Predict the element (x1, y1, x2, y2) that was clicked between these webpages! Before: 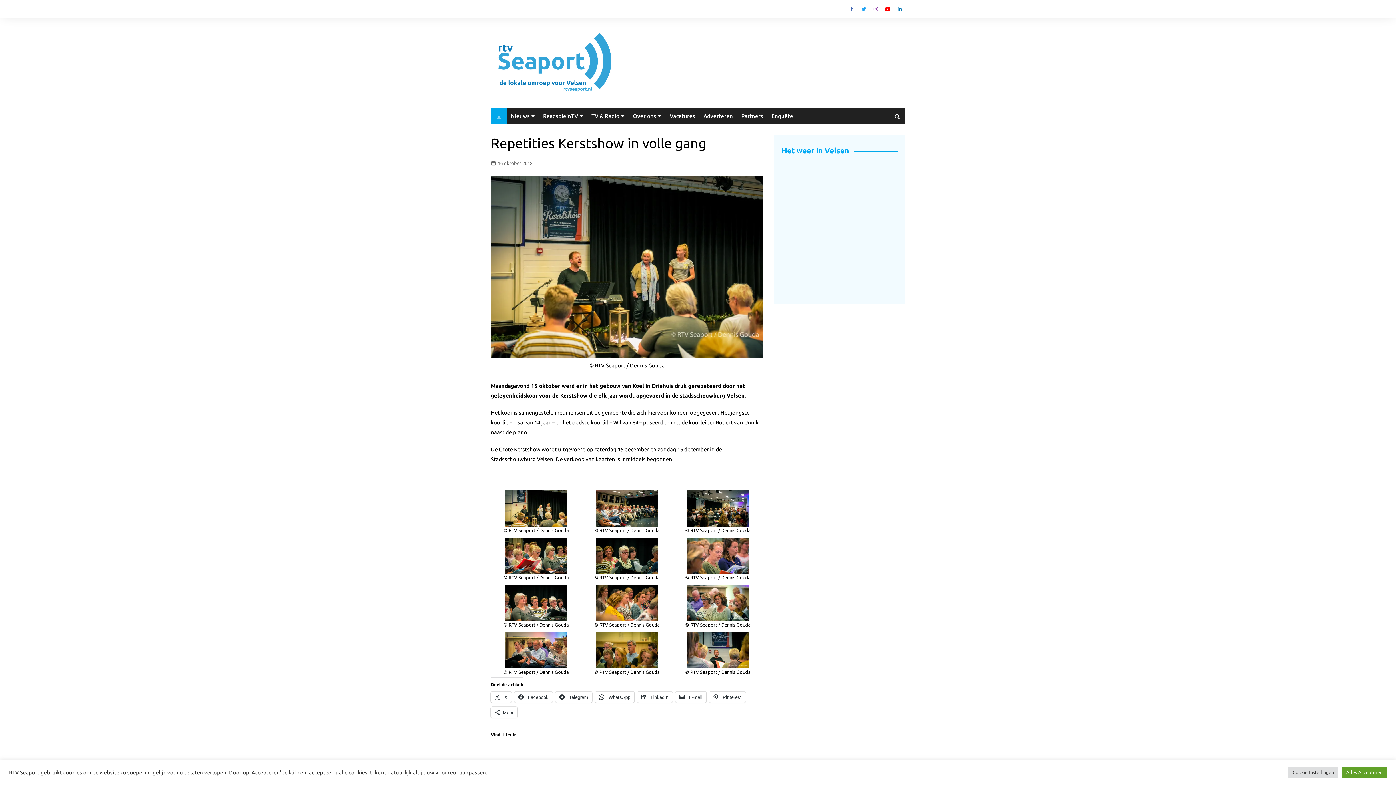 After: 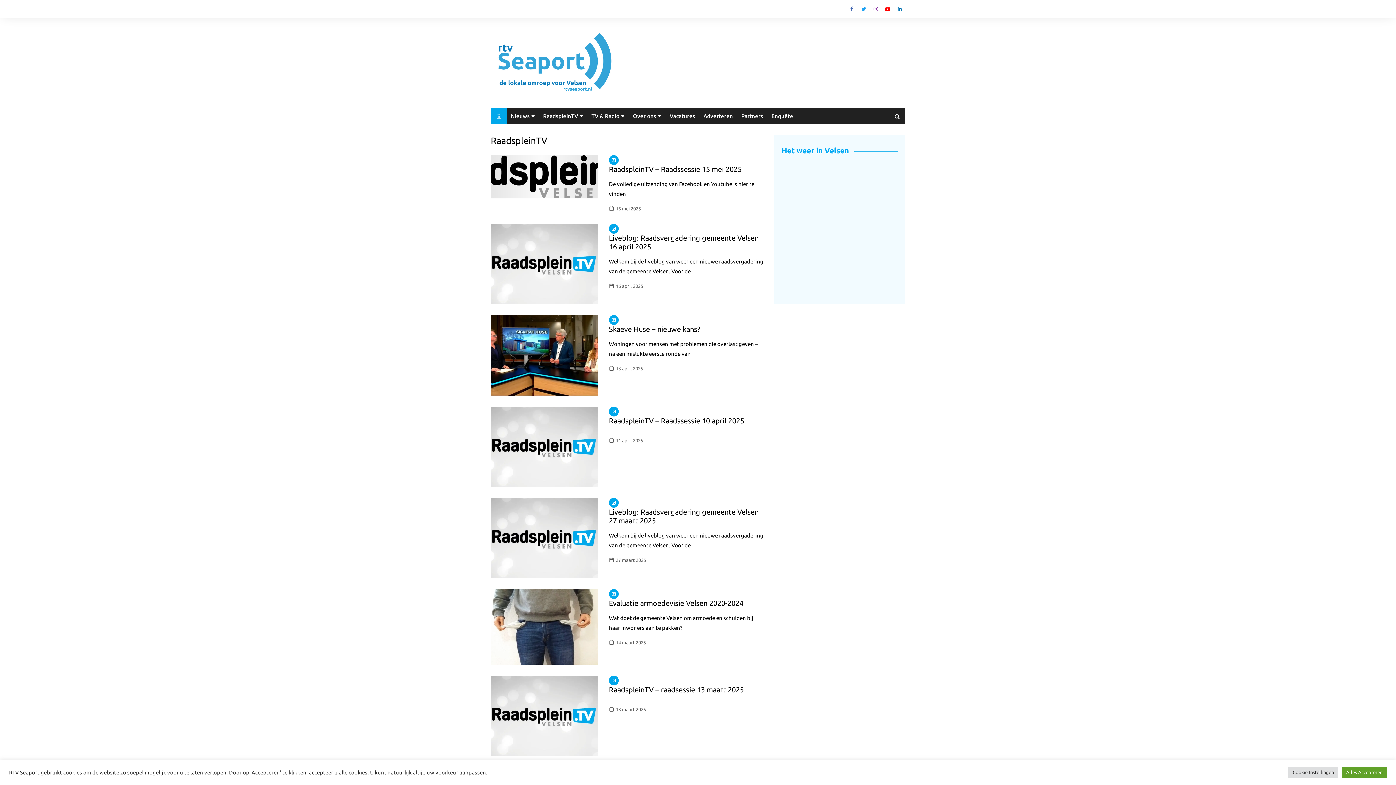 Action: label: RaadspleinTV bbox: (539, 109, 586, 122)